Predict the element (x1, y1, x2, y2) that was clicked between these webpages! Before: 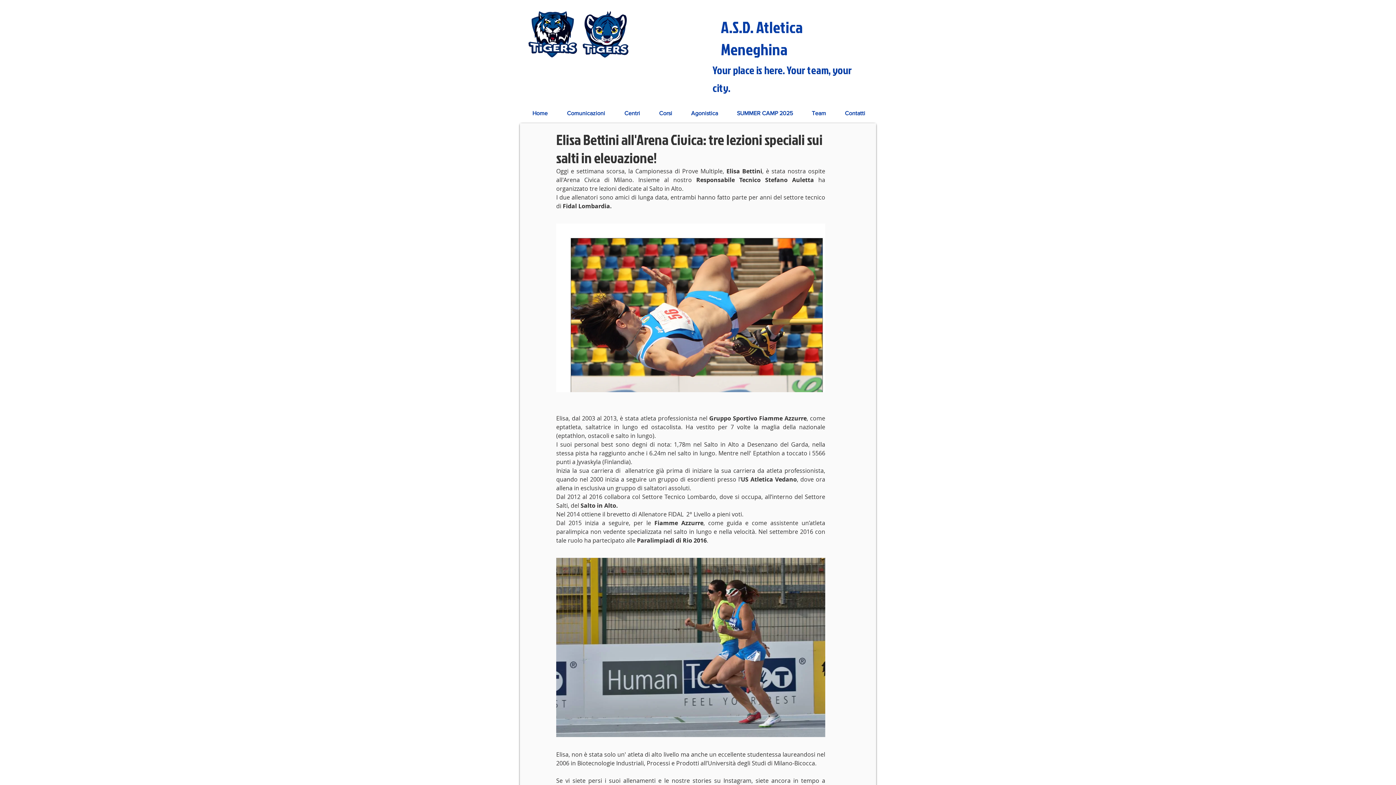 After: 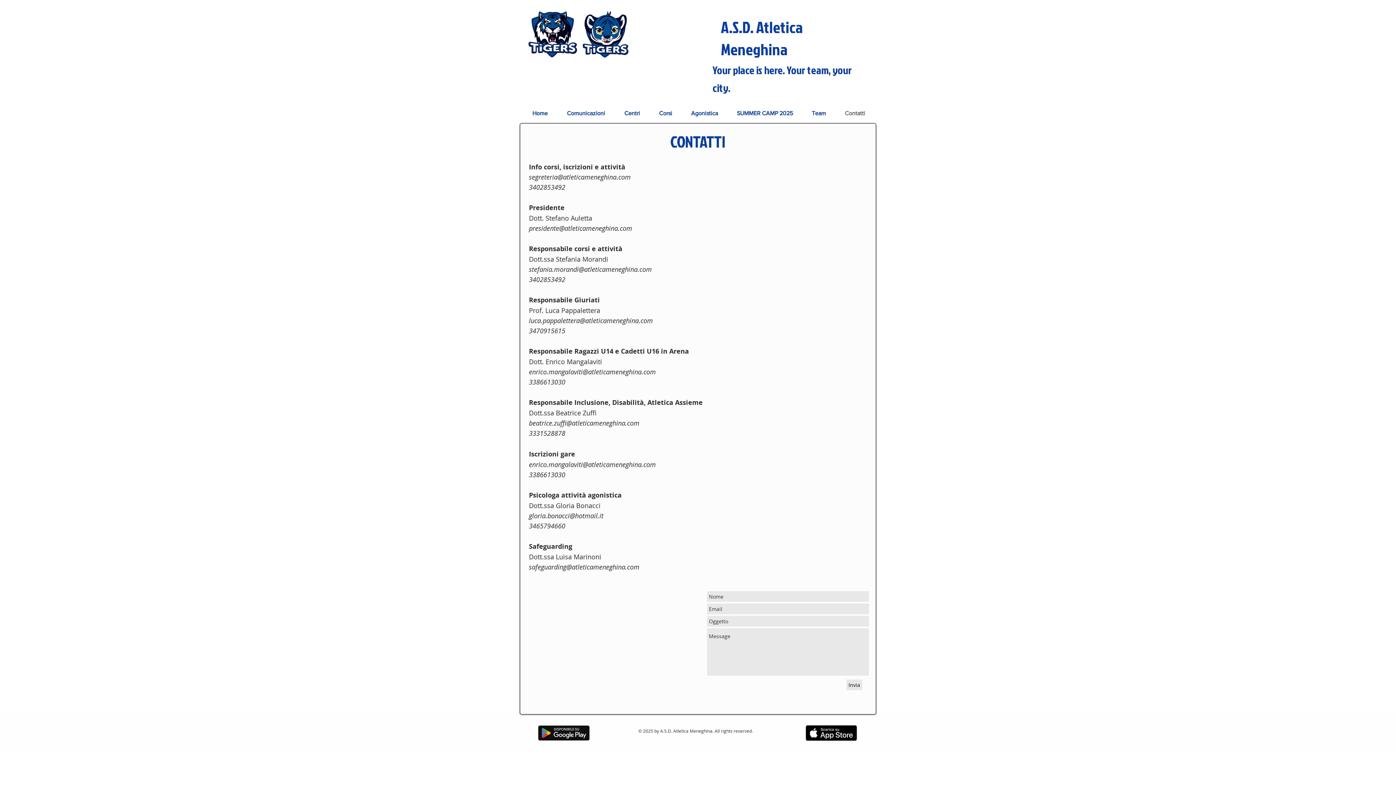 Action: bbox: (835, 105, 874, 121) label: Contatti